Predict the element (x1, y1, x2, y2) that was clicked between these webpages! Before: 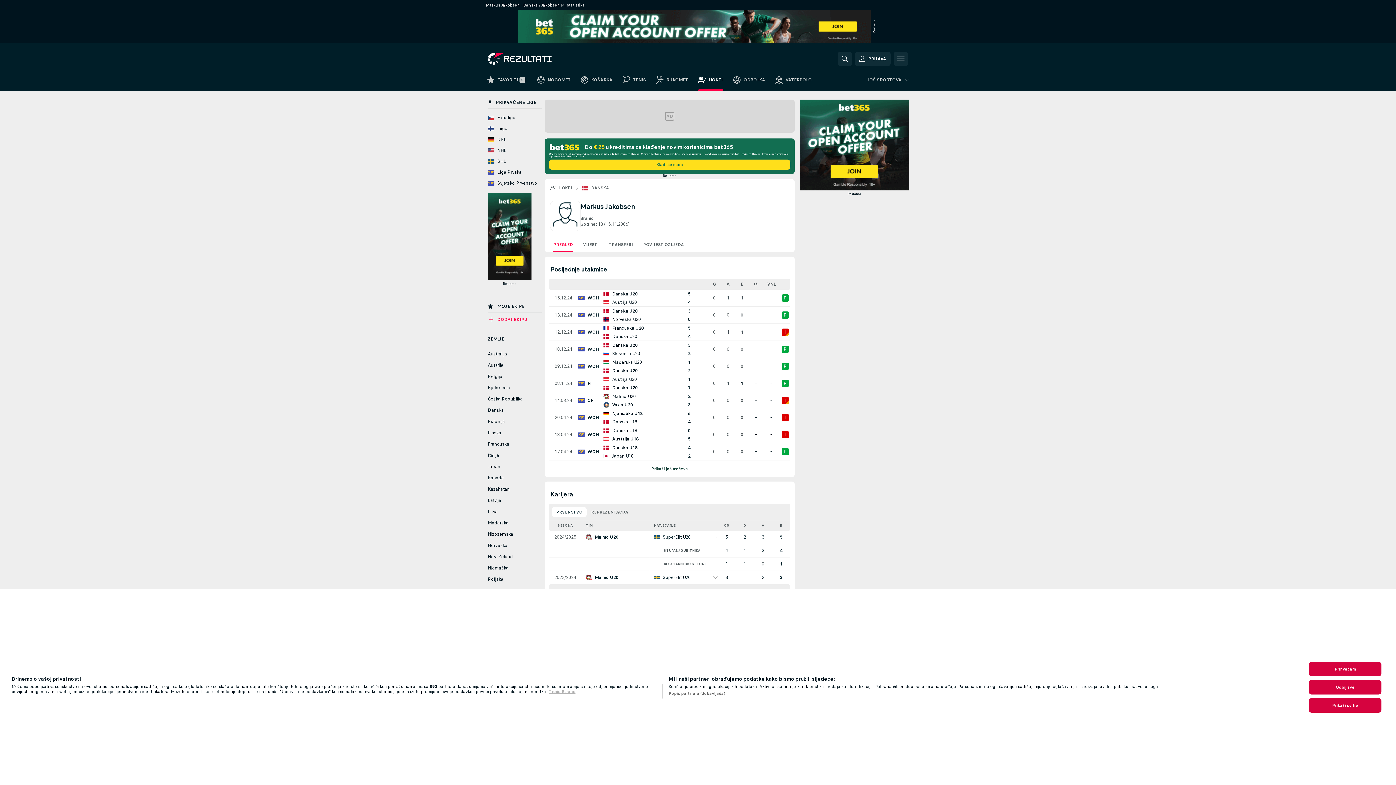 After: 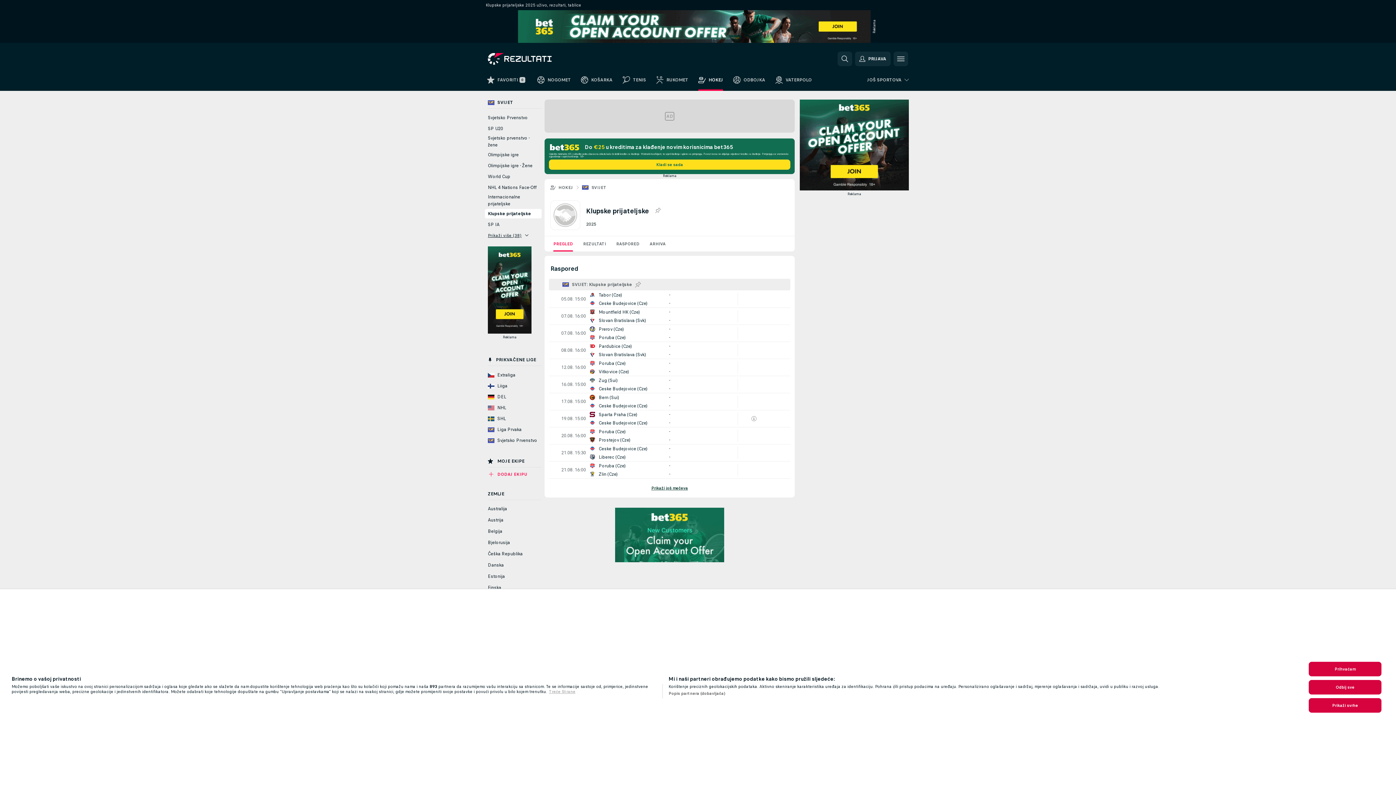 Action: bbox: (587, 397, 593, 403) label: CF